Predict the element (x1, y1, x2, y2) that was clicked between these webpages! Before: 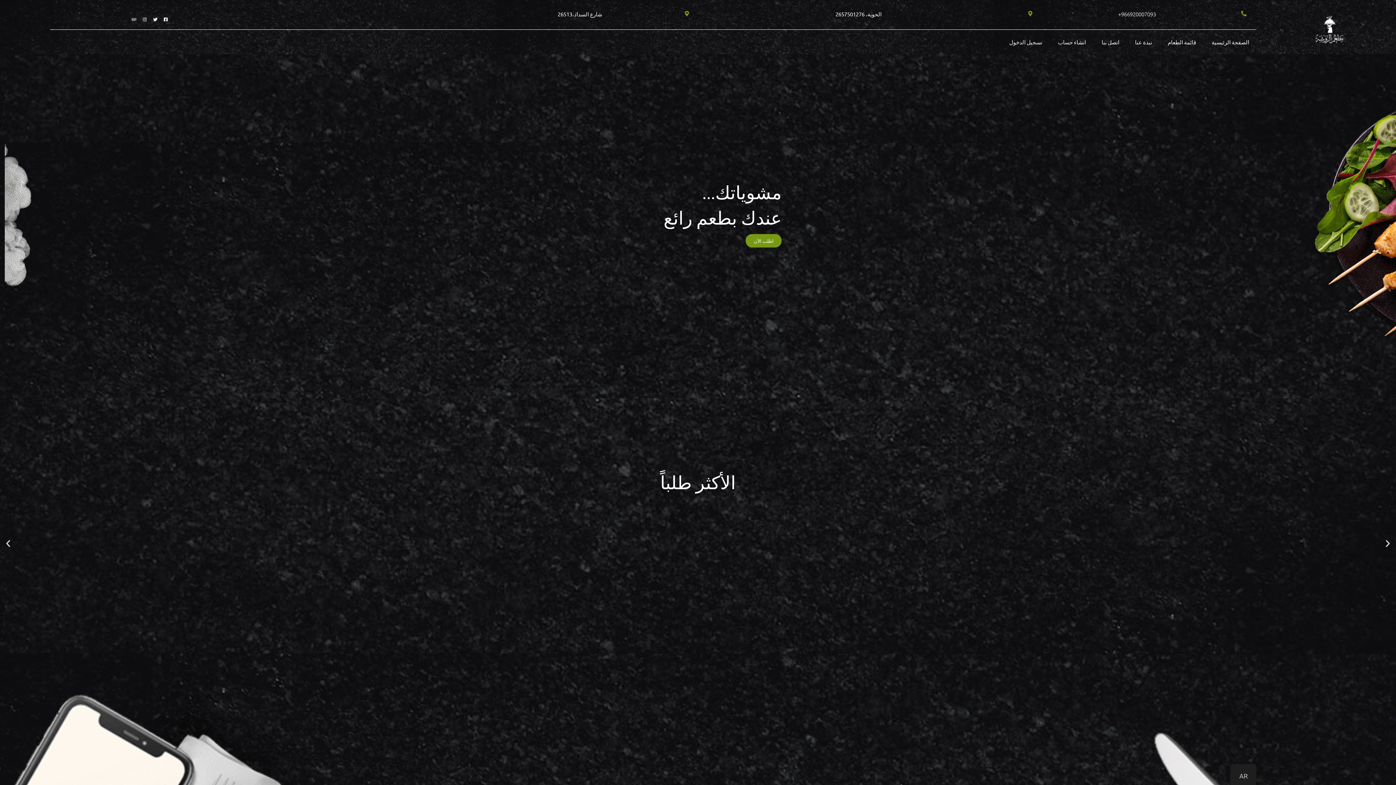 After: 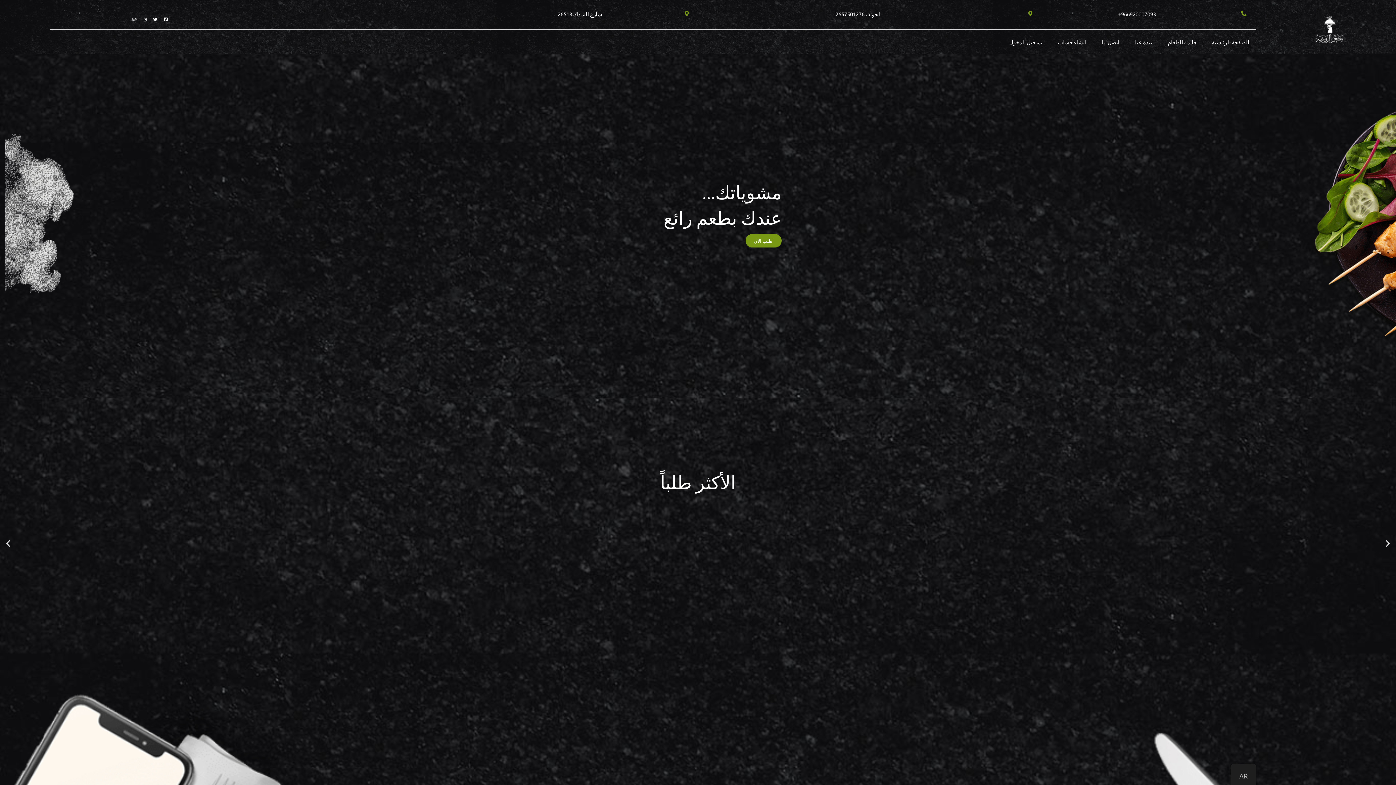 Action: label: قائمة الطعام bbox: (1160, 38, 1203, 45)